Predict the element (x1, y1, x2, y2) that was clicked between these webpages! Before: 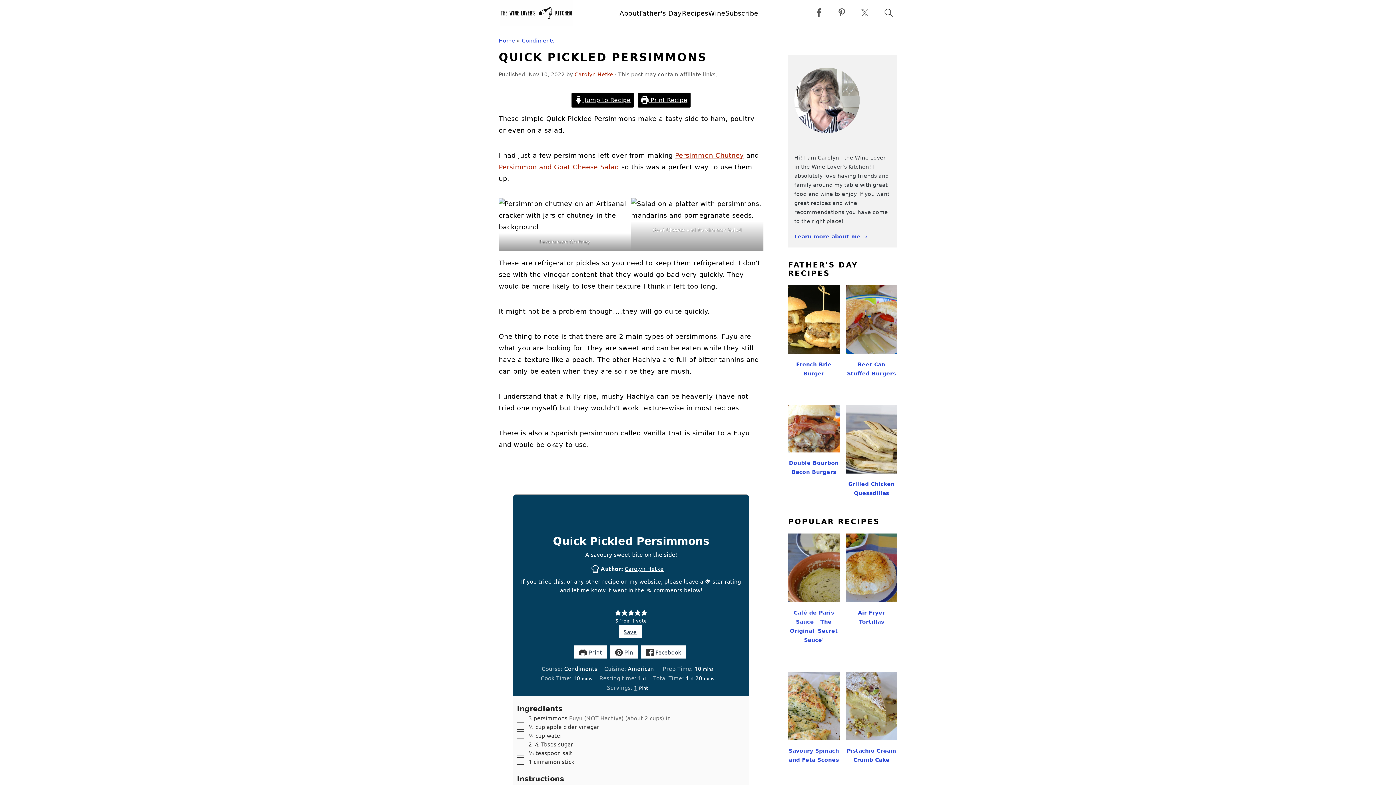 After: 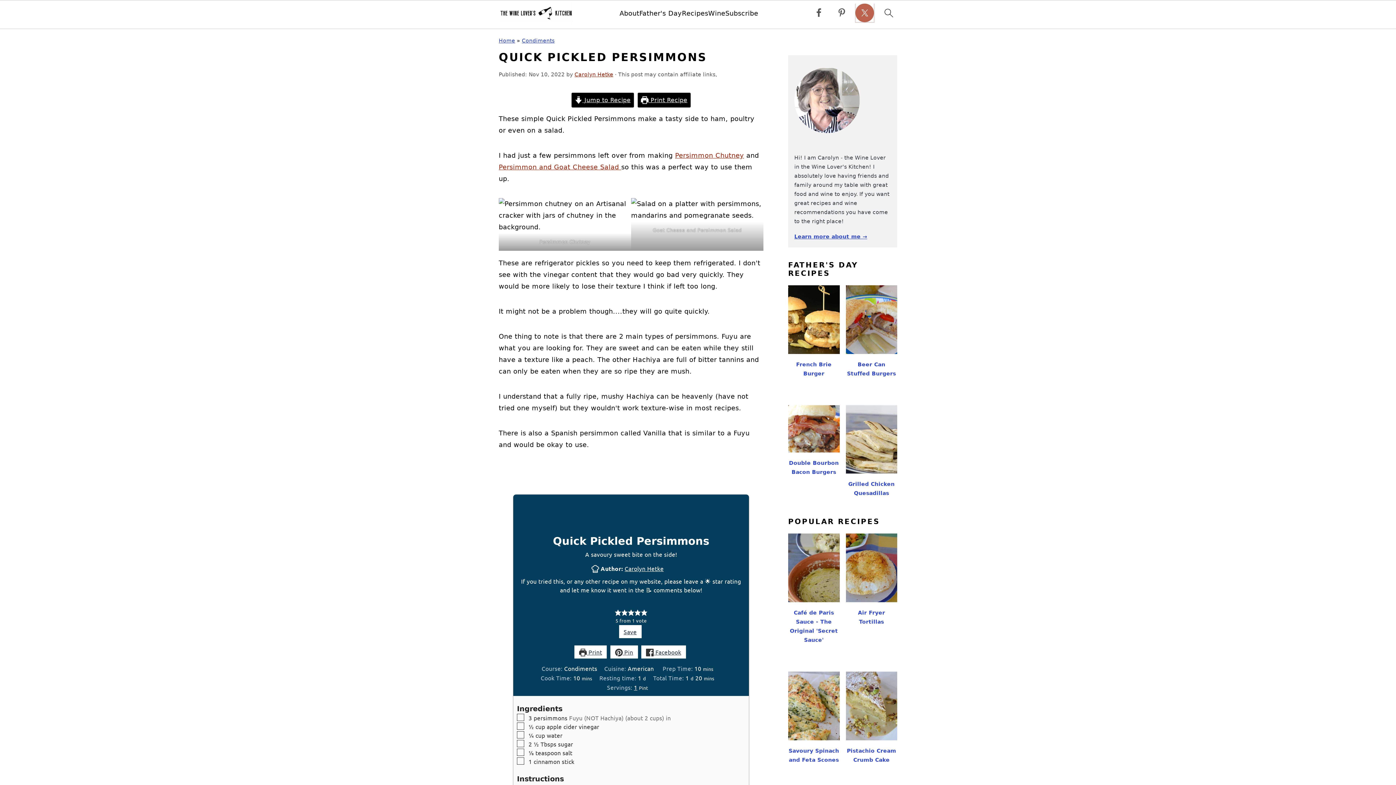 Action: bbox: (855, 3, 874, 22)